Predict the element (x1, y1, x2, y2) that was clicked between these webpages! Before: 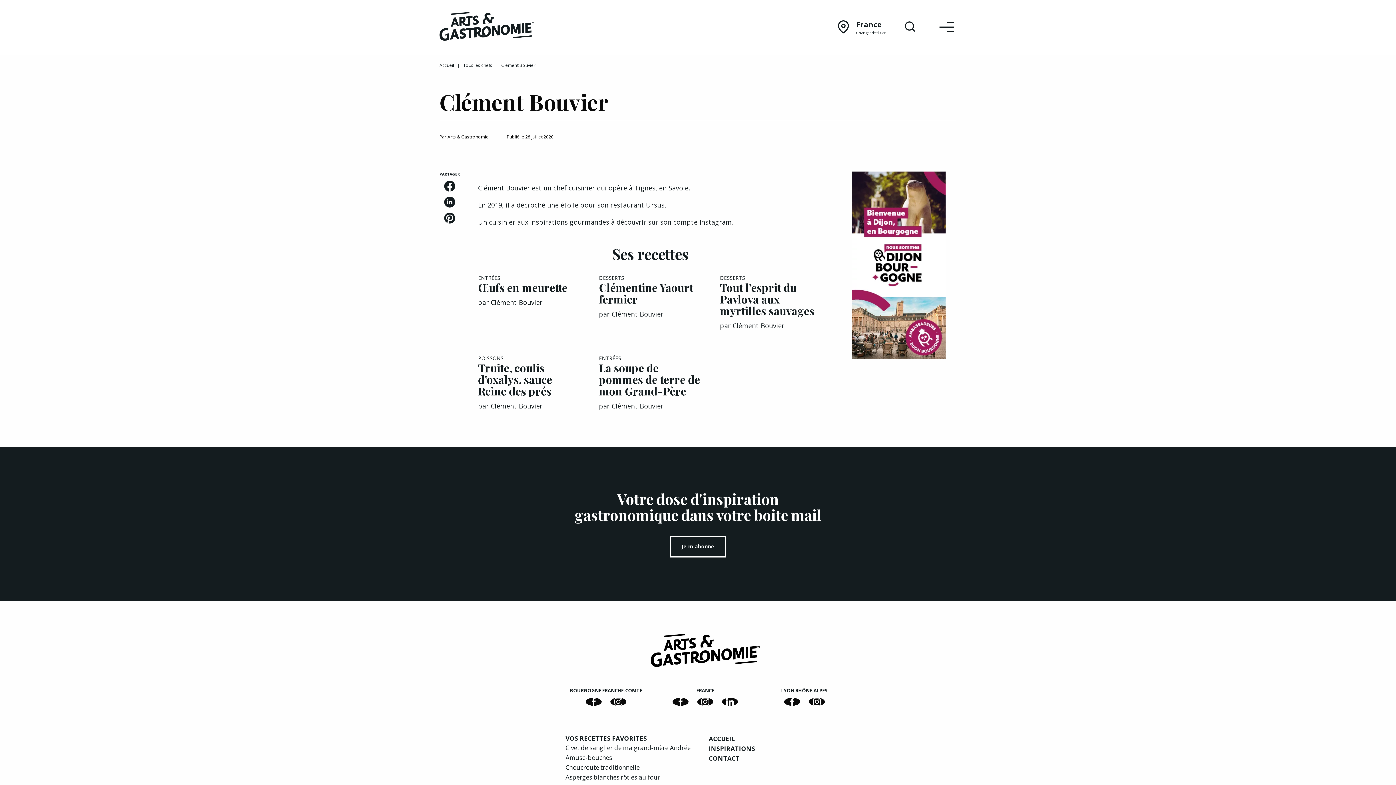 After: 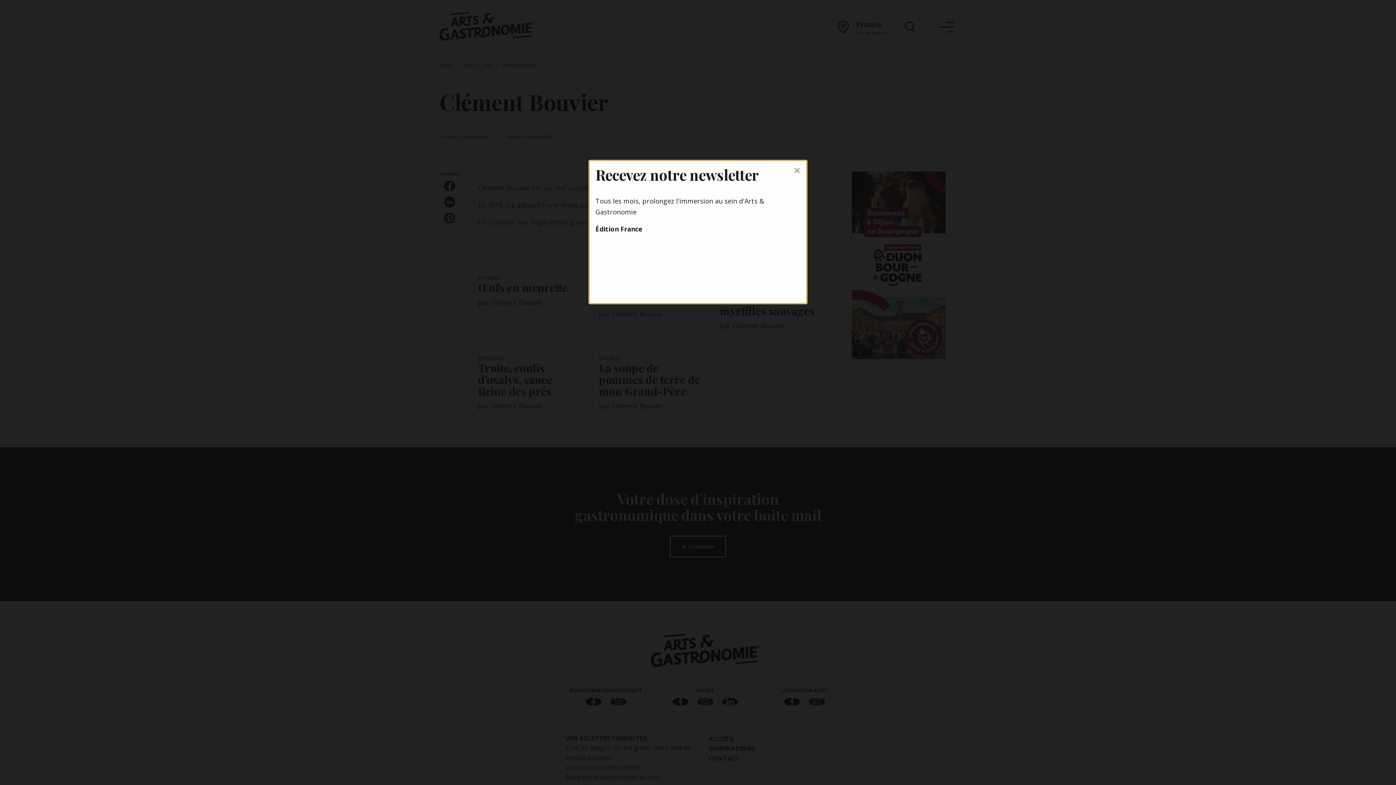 Action: bbox: (669, 536, 726, 557) label: Je m'abonne